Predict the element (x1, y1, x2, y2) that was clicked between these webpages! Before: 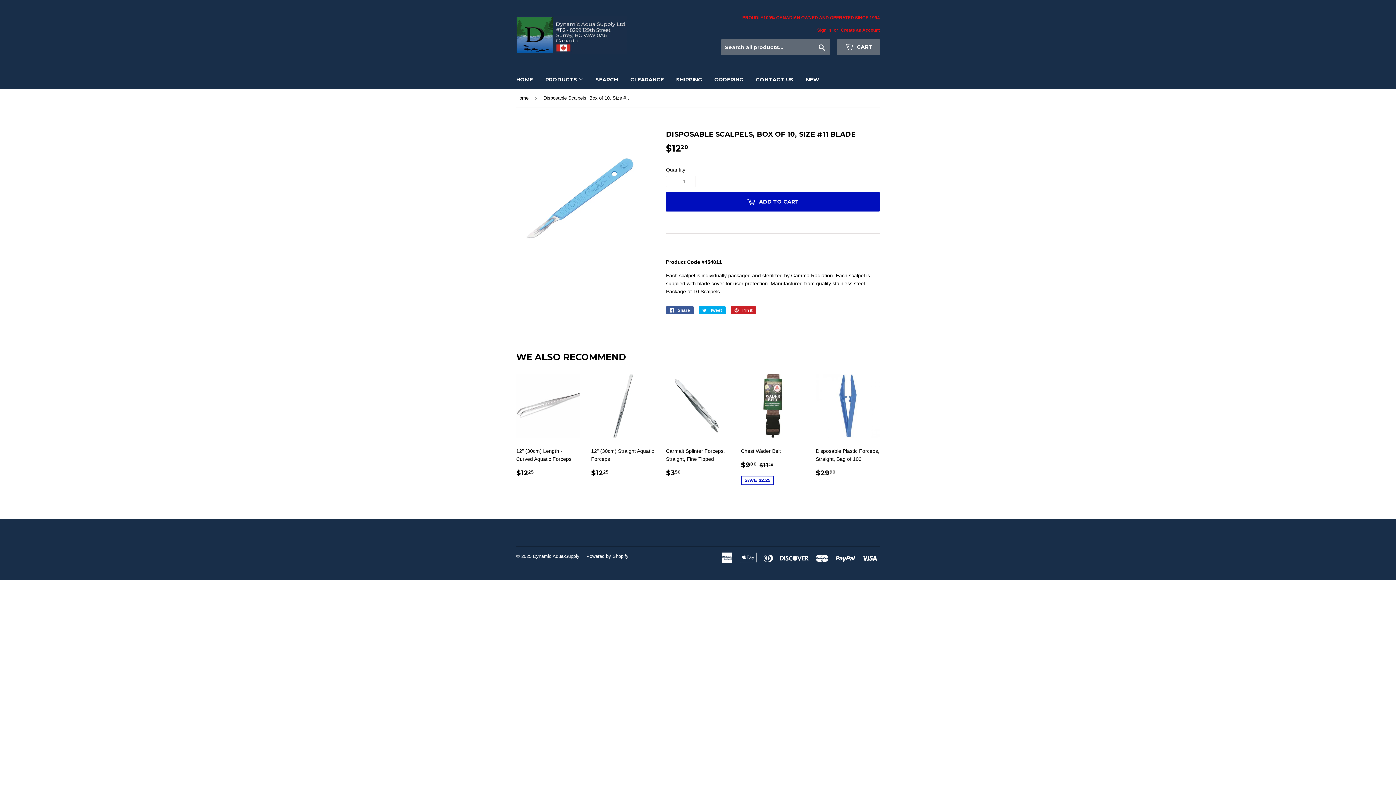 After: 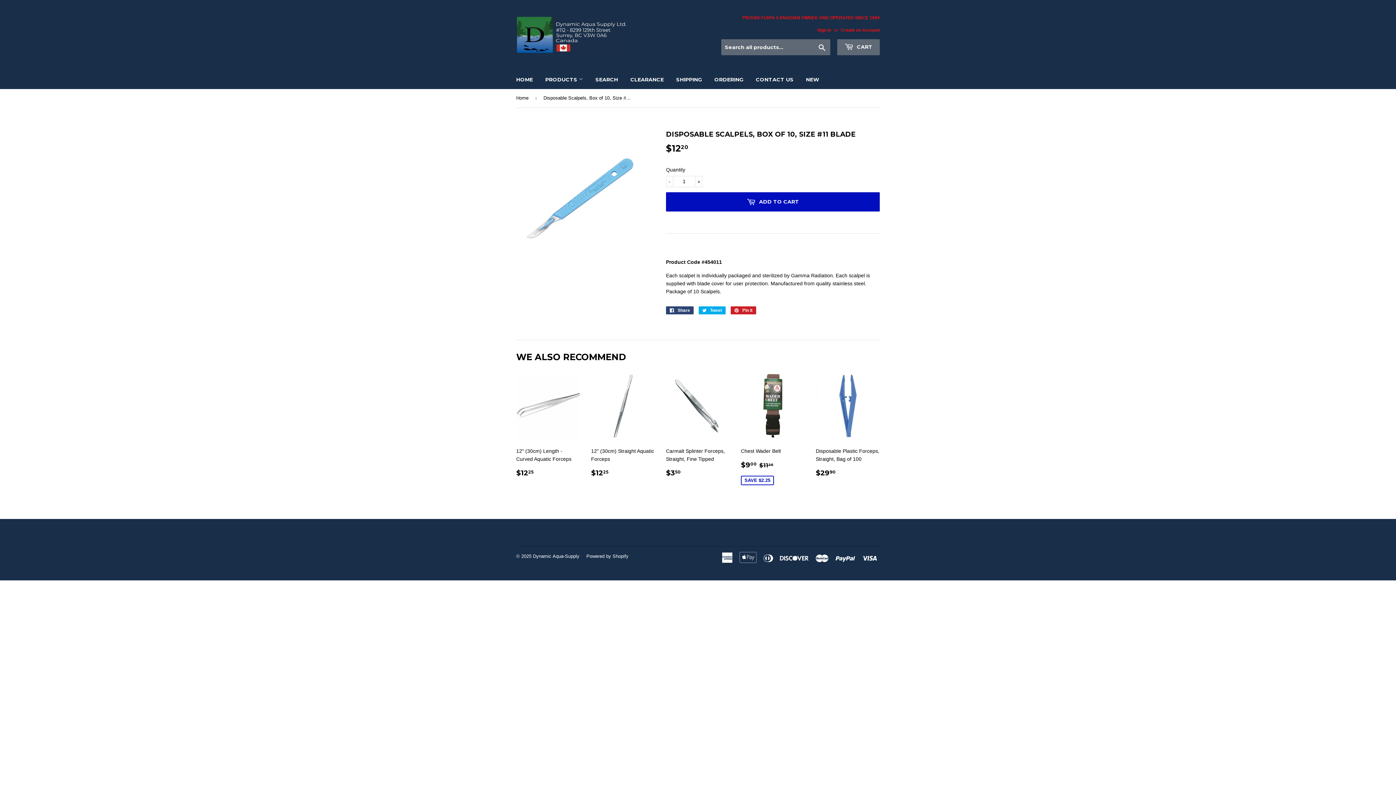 Action: label:  Share
Share on Facebook bbox: (666, 306, 693, 314)